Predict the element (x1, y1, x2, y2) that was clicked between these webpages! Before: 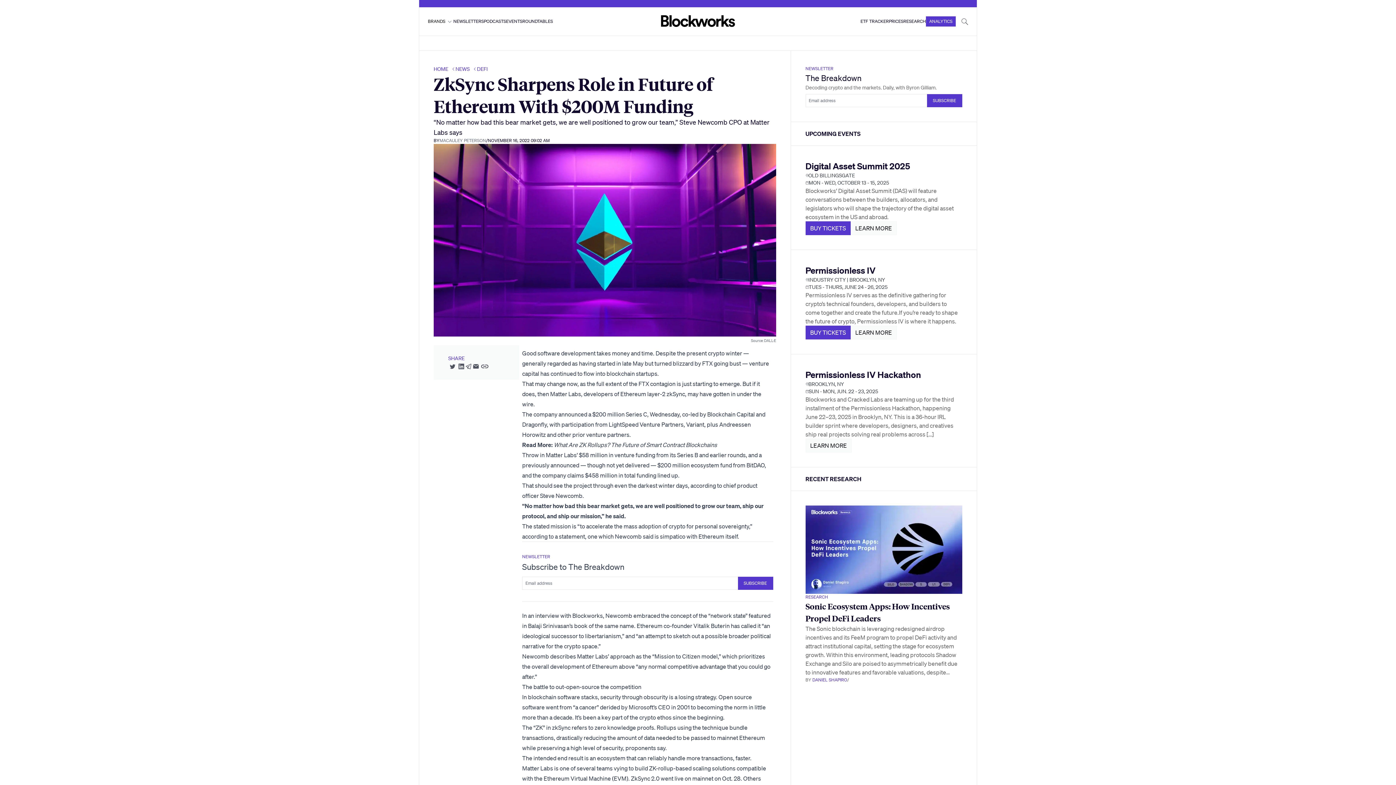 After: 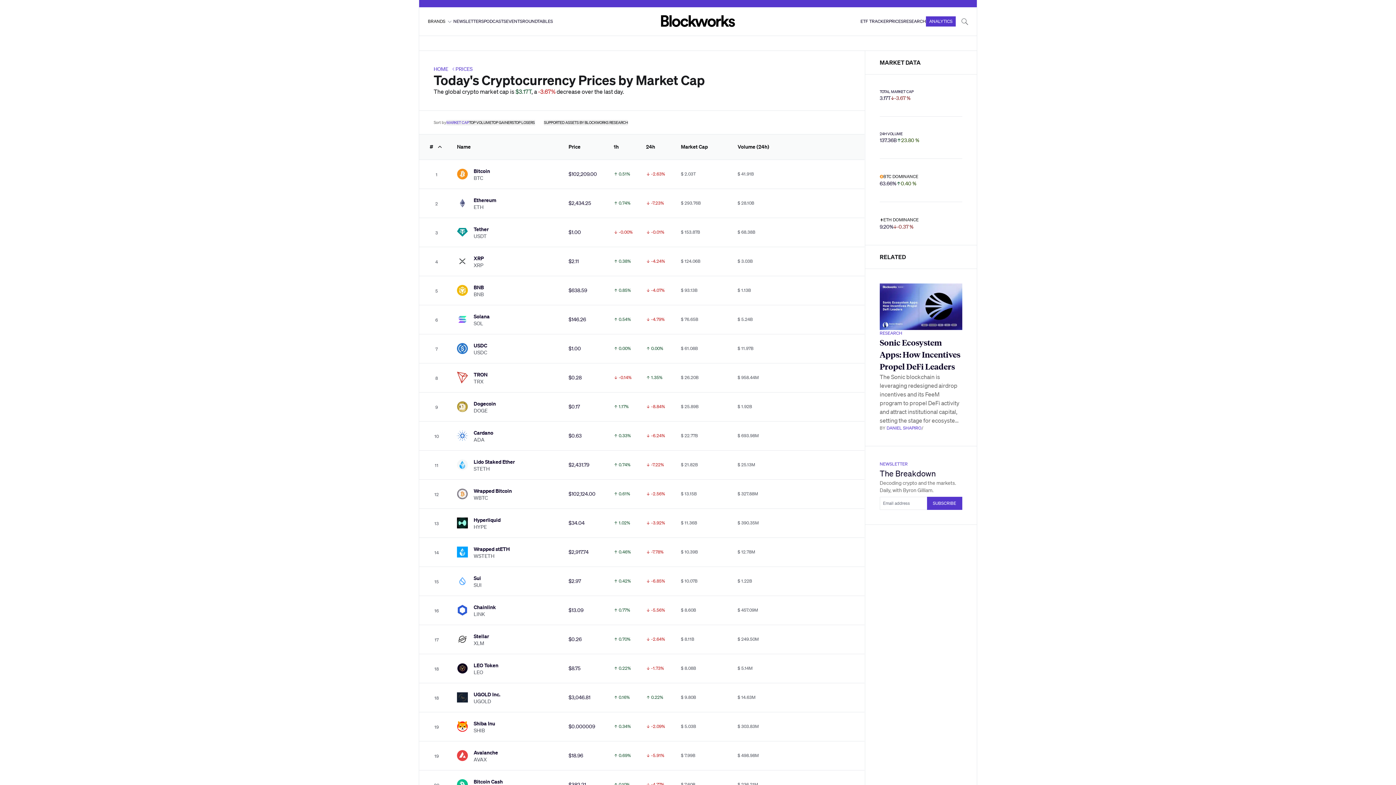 Action: bbox: (889, 18, 903, 24) label: PRICES